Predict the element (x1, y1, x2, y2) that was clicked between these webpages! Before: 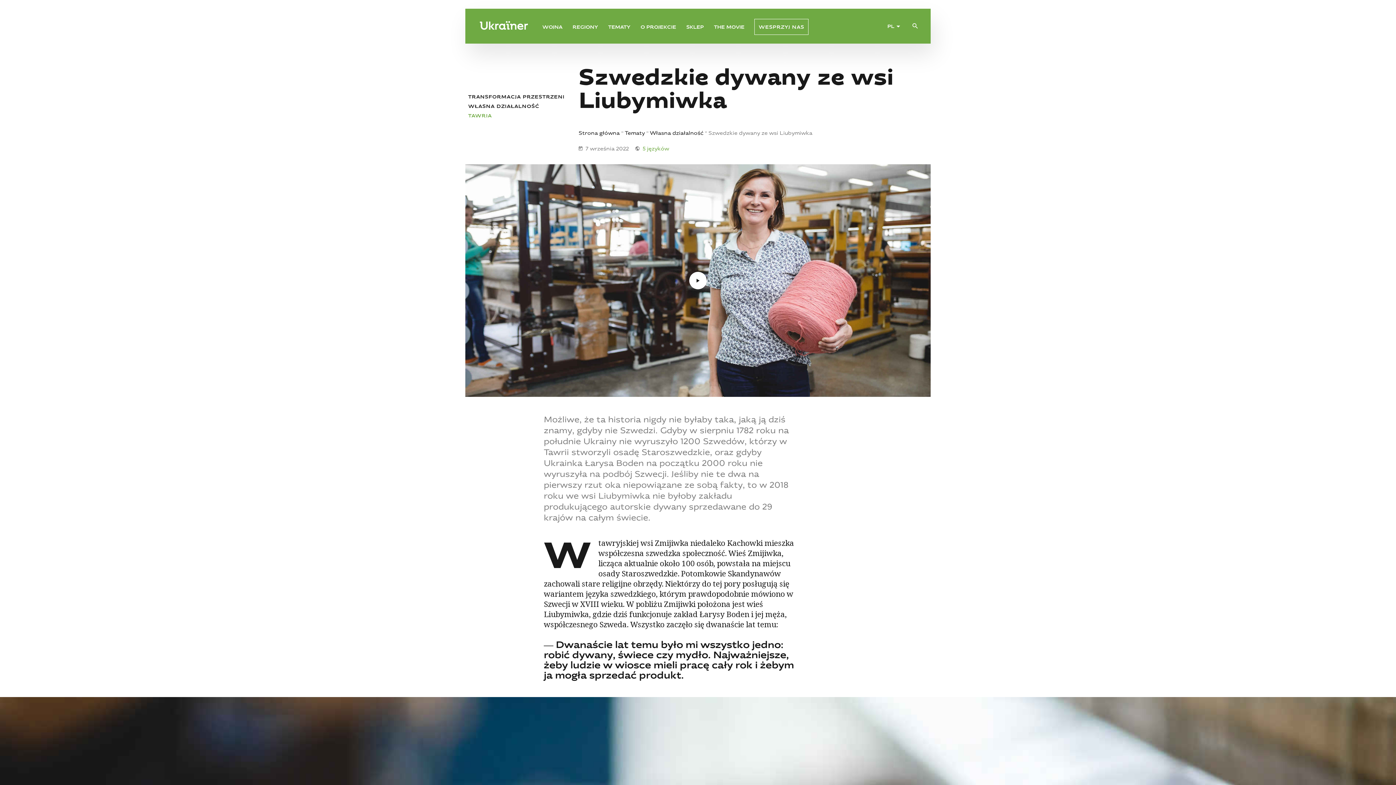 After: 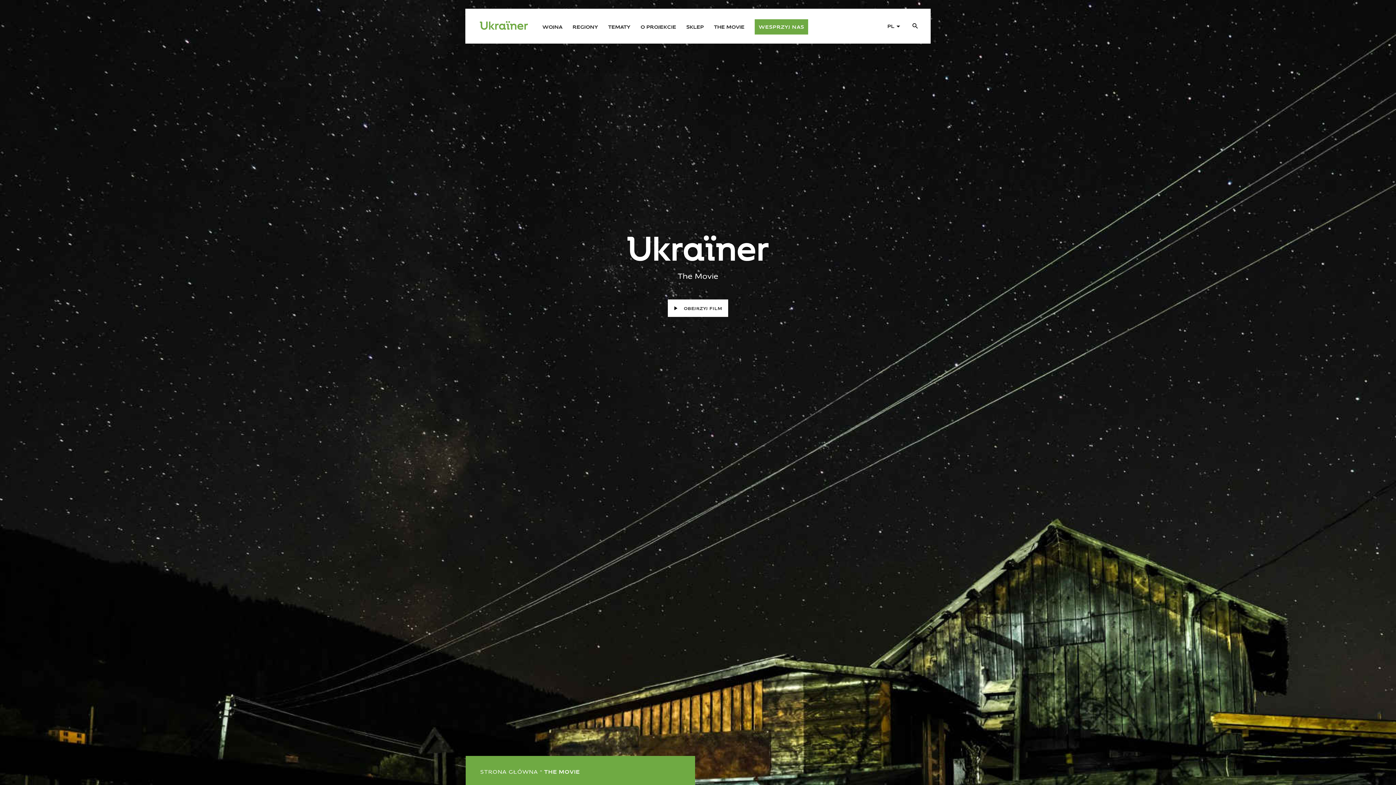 Action: bbox: (714, 22, 744, 31) label: THE MOVIE